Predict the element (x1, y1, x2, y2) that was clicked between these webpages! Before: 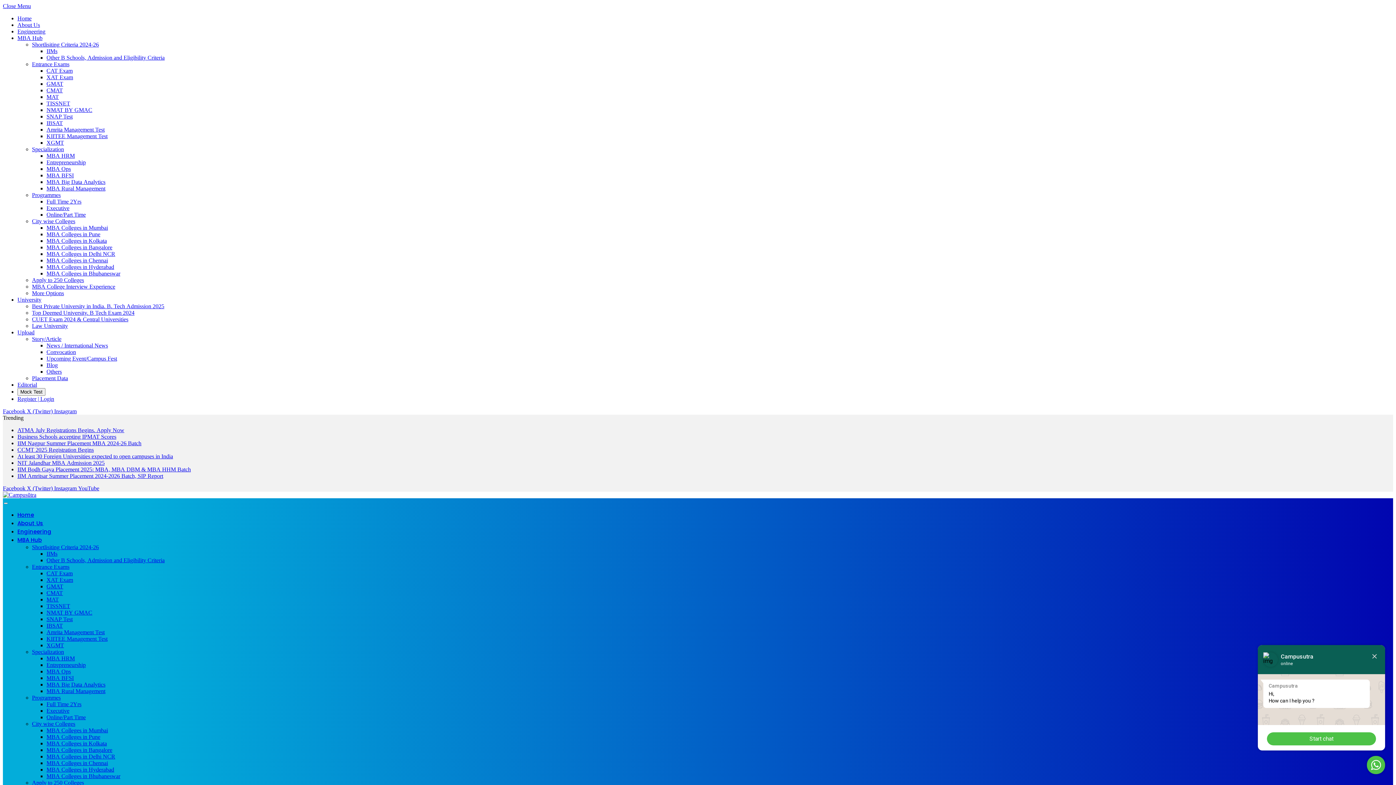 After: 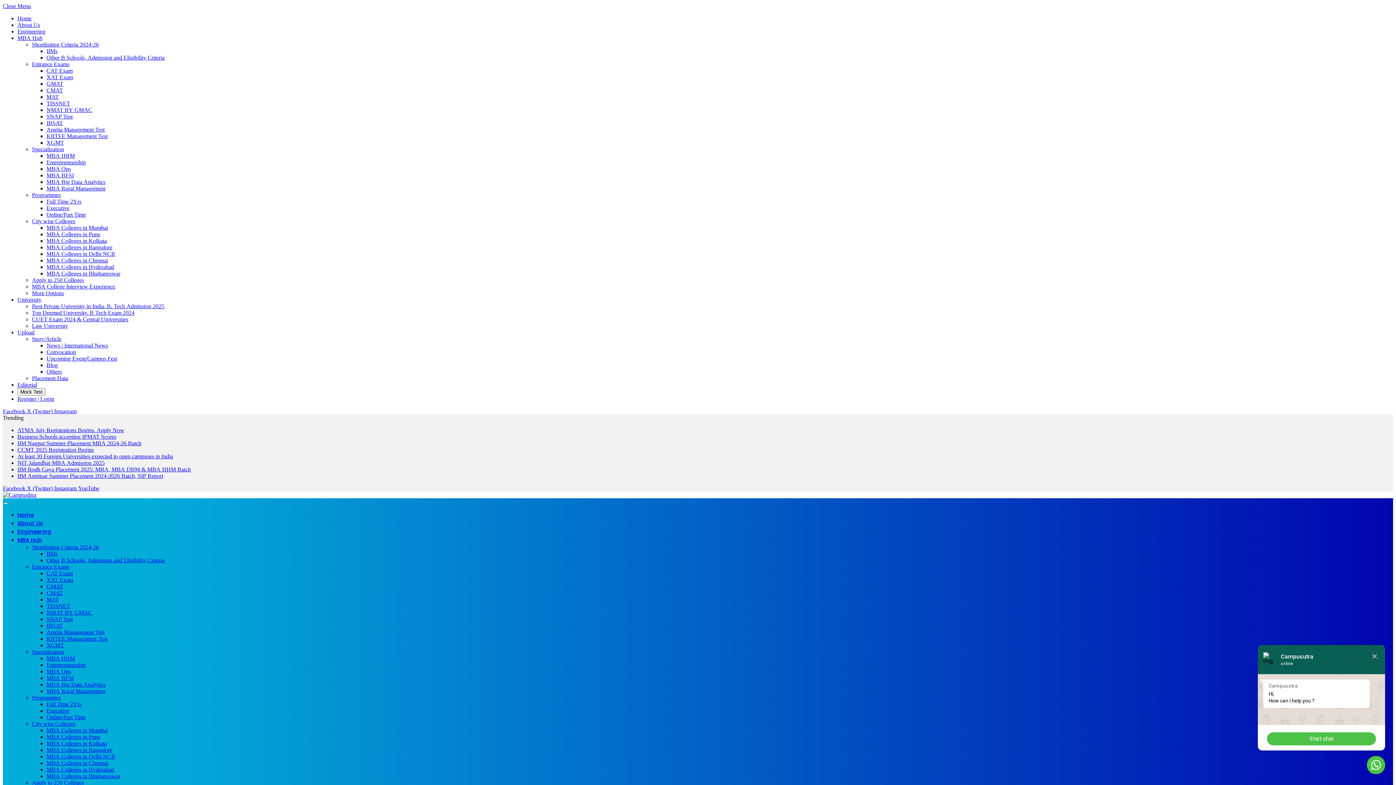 Action: bbox: (17, 28, 45, 34) label: Engineering